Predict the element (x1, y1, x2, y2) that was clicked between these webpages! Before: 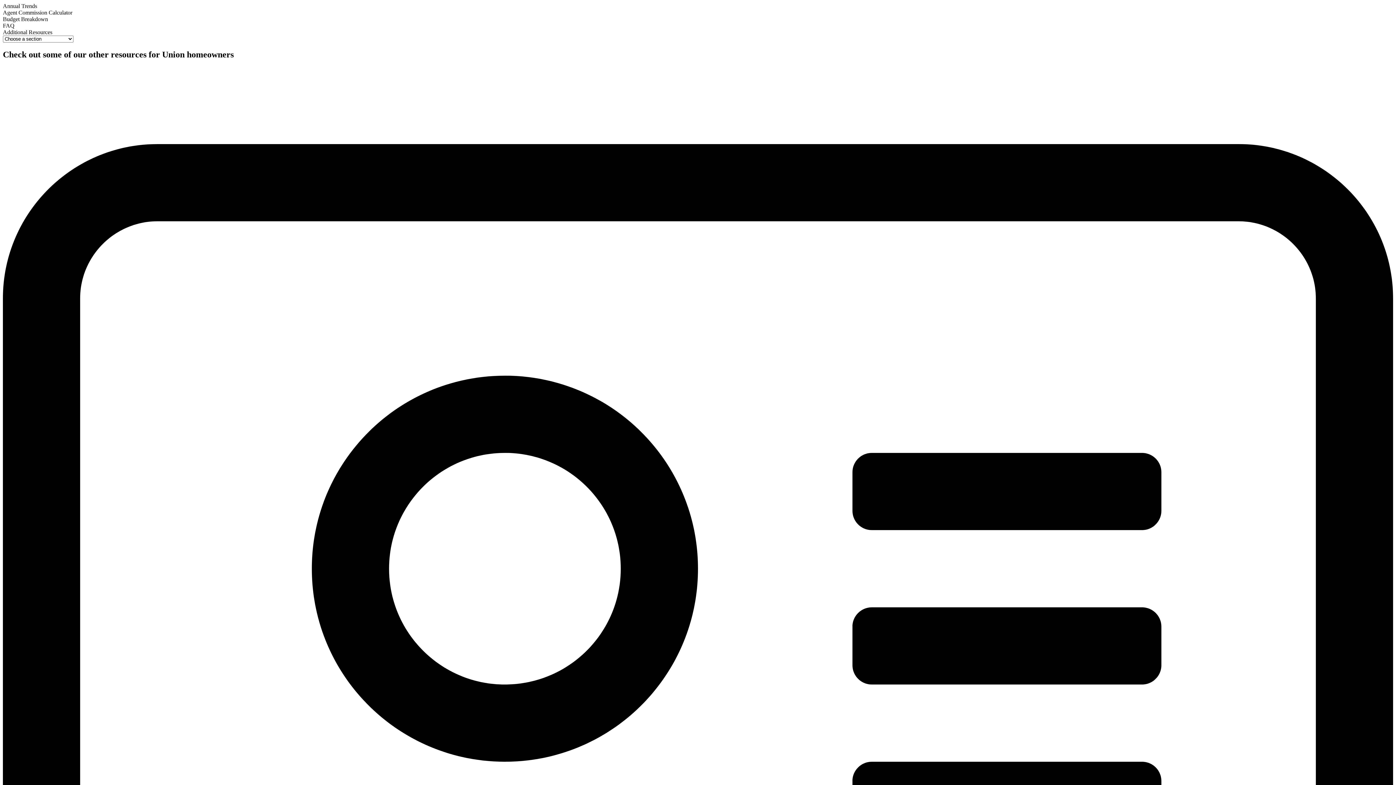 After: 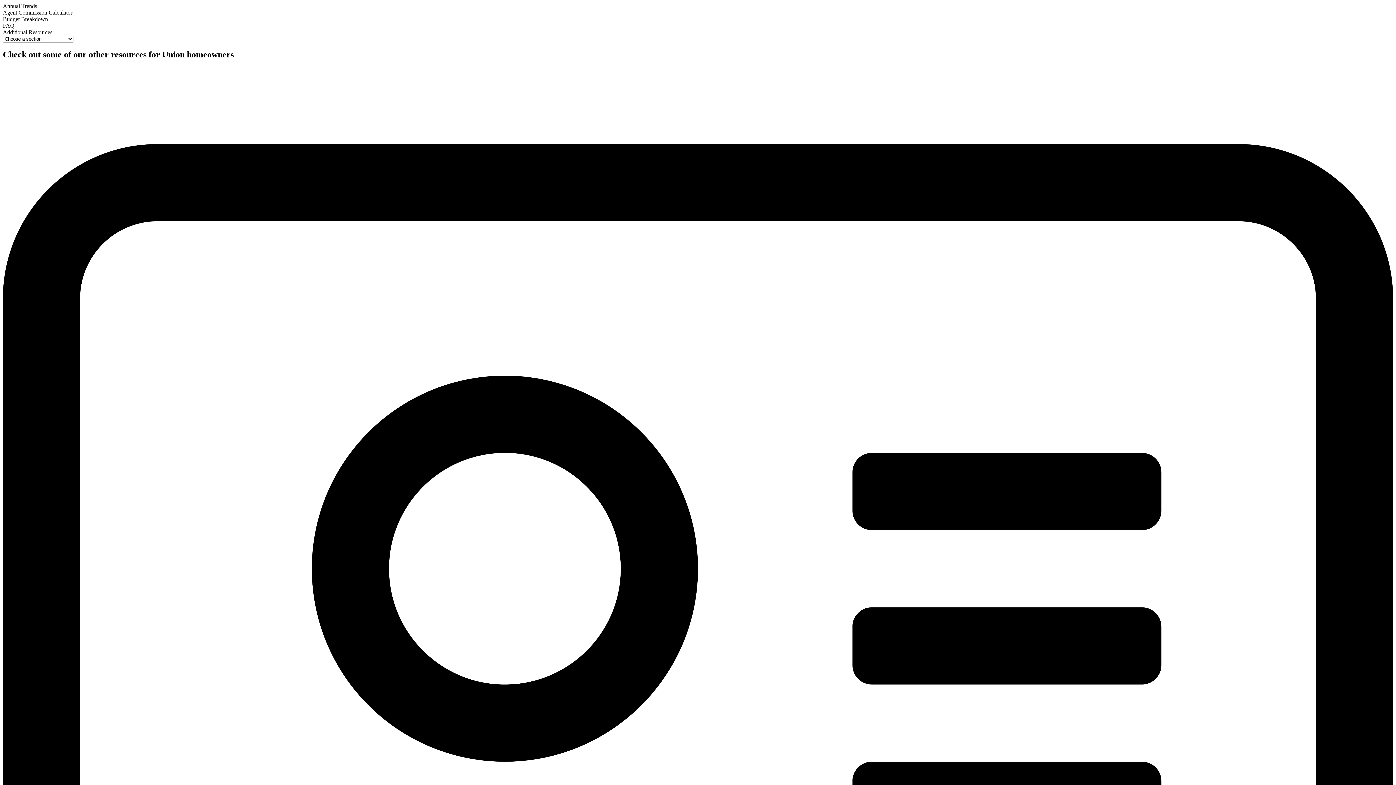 Action: bbox: (2, 2, 37, 9) label: Annual Trends